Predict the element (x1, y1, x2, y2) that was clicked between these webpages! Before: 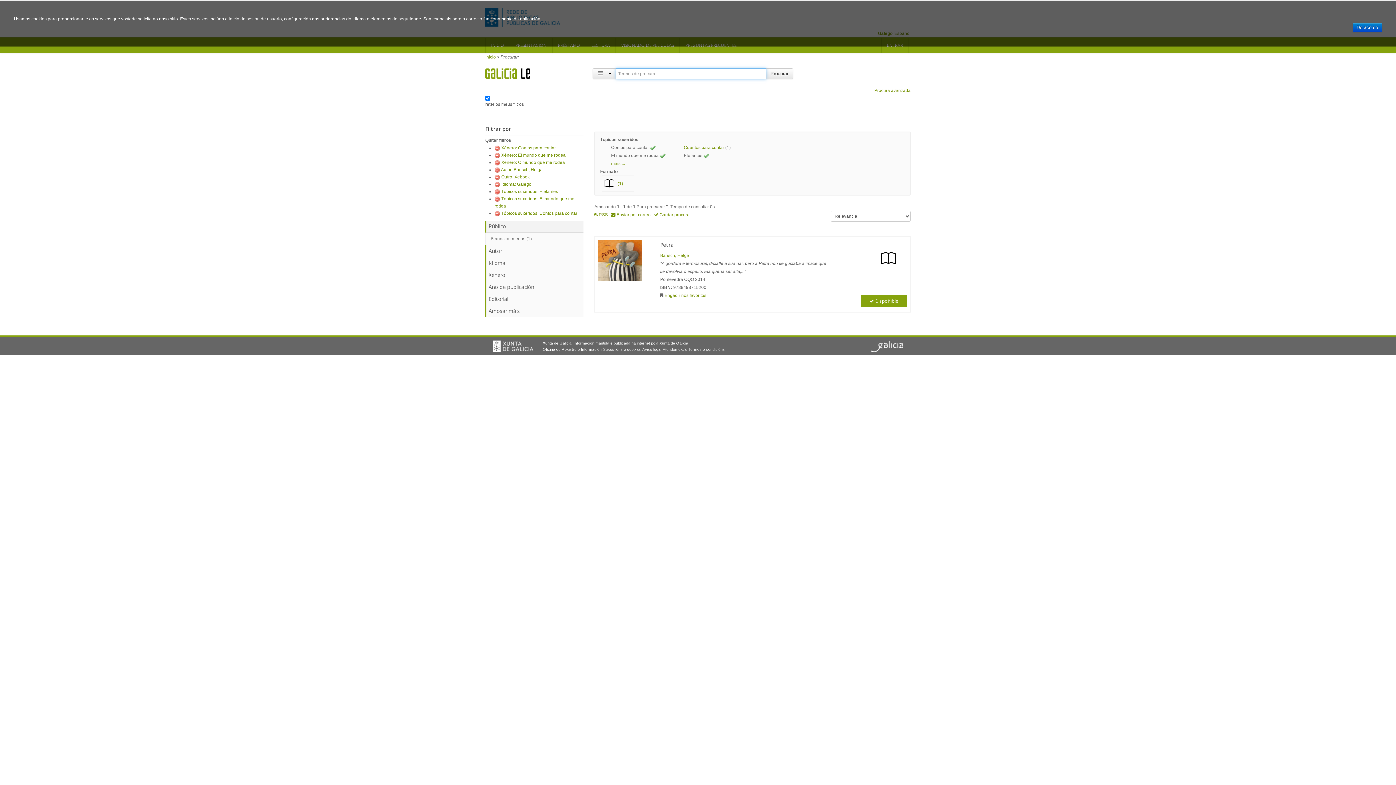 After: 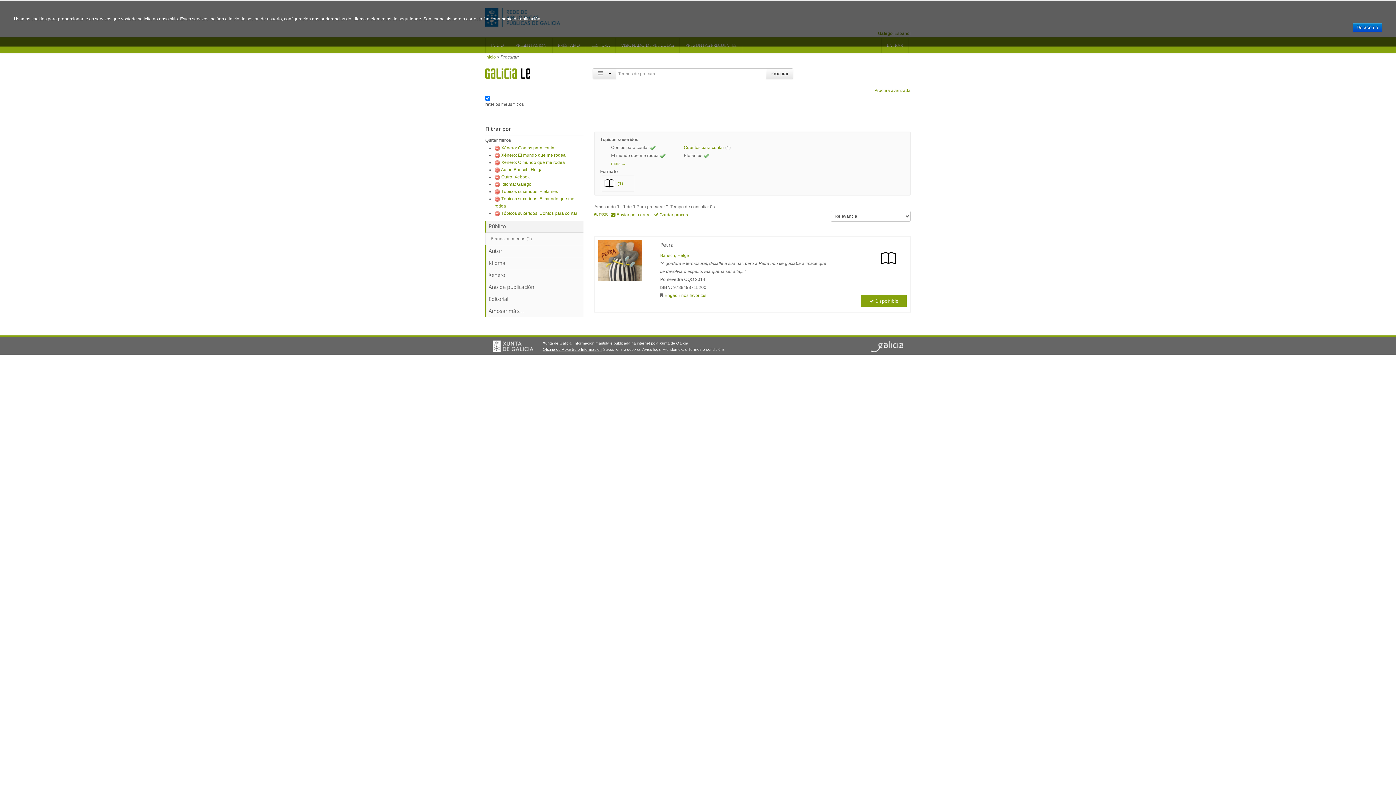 Action: label: Oficina de Rexistro e Información bbox: (542, 347, 601, 351)